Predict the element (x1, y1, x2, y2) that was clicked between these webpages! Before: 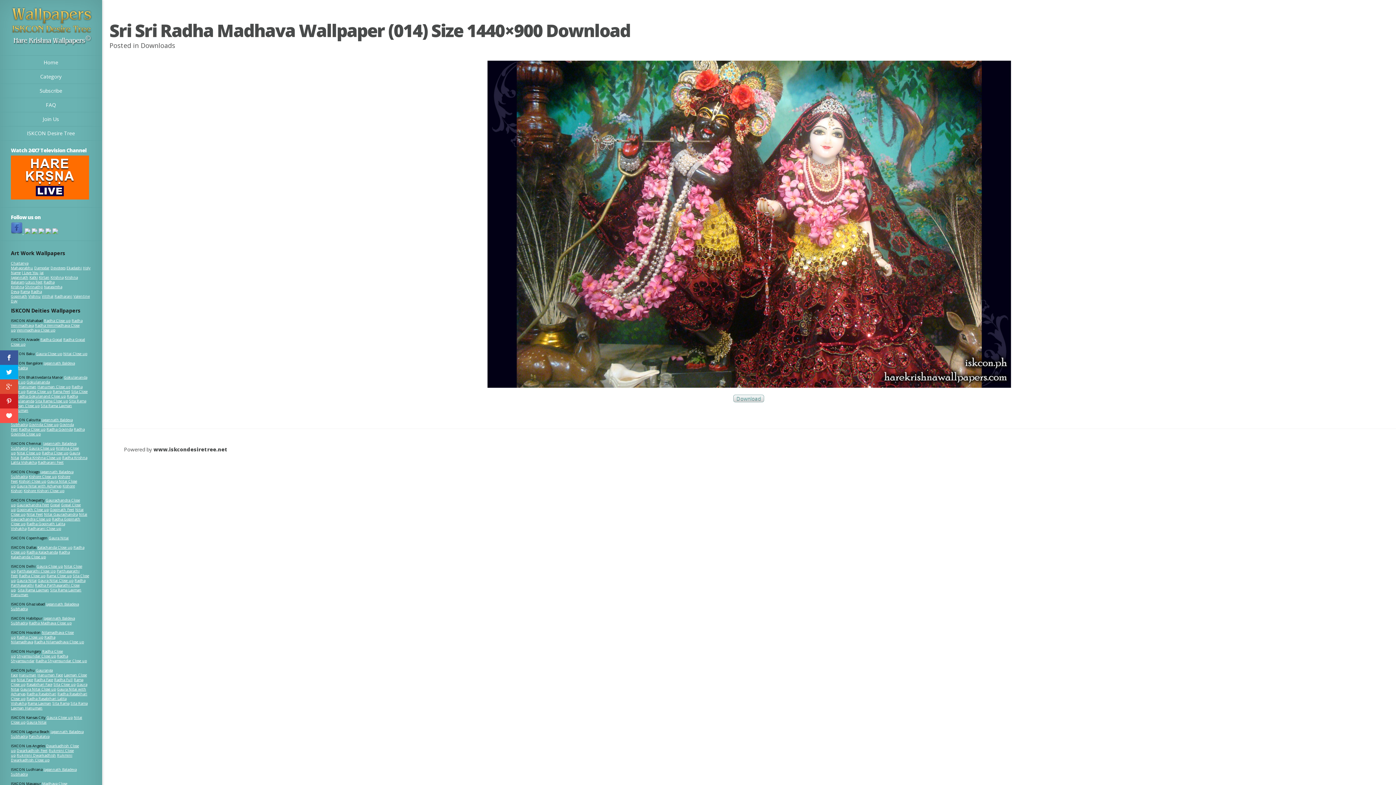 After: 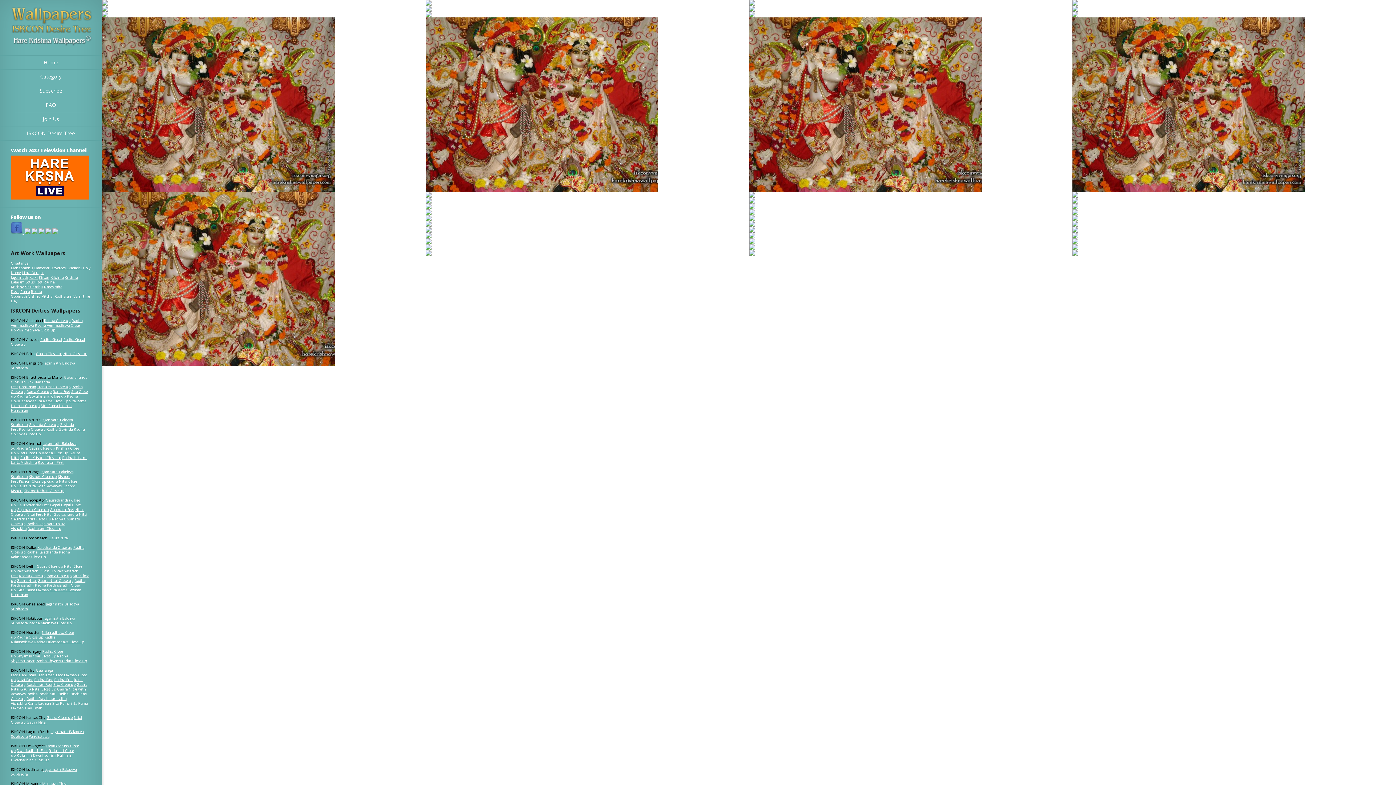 Action: label: Downloads bbox: (140, 41, 175, 49)